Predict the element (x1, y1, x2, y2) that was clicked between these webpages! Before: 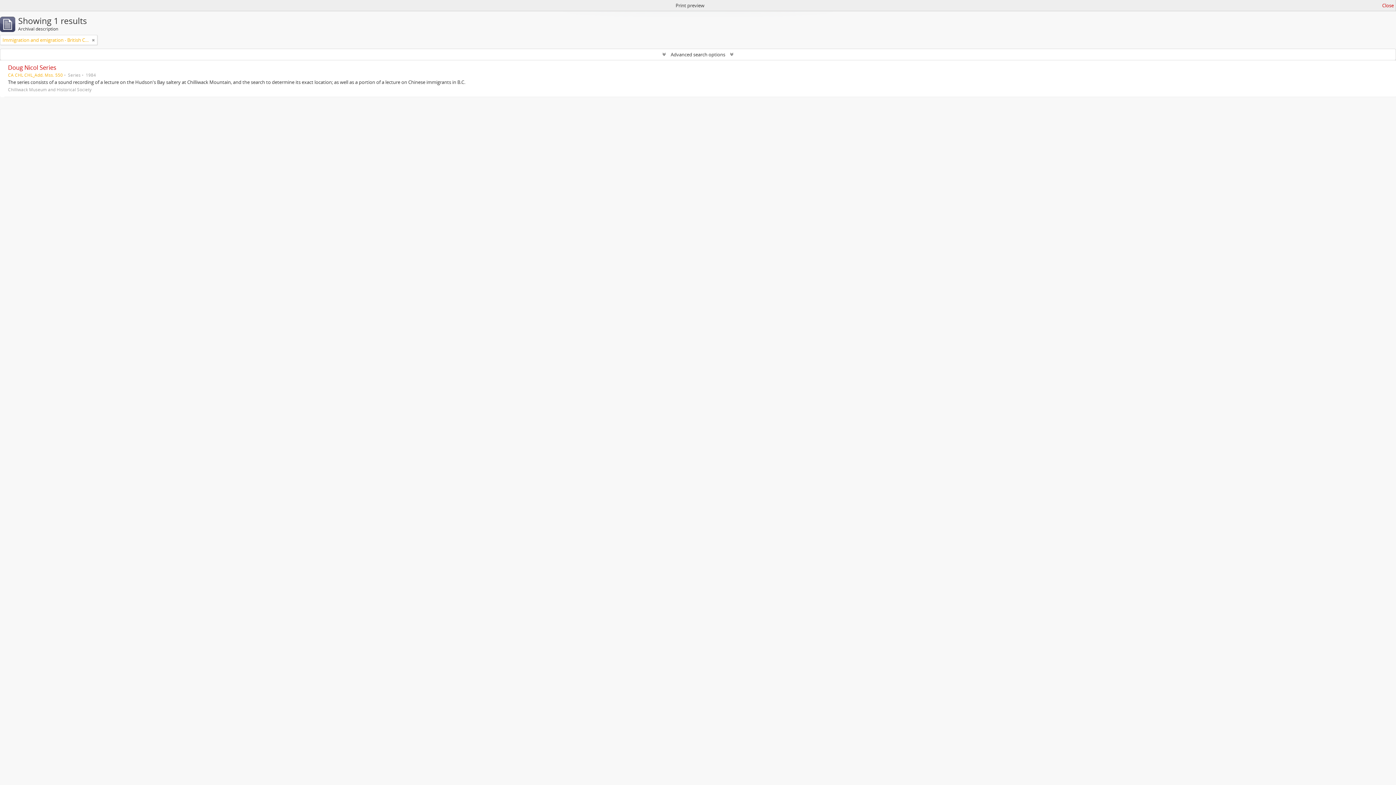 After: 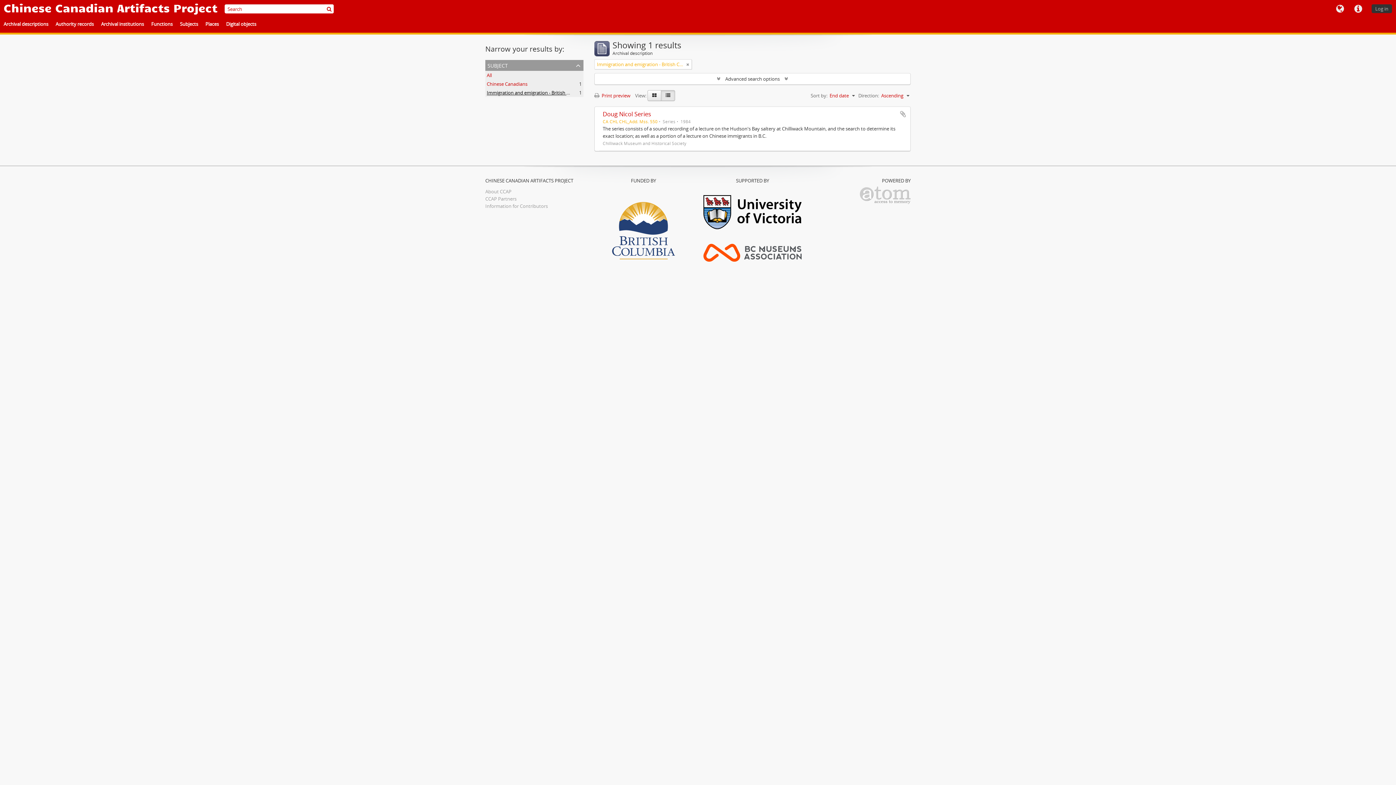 Action: label: Close bbox: (1382, 1, 1394, 9)